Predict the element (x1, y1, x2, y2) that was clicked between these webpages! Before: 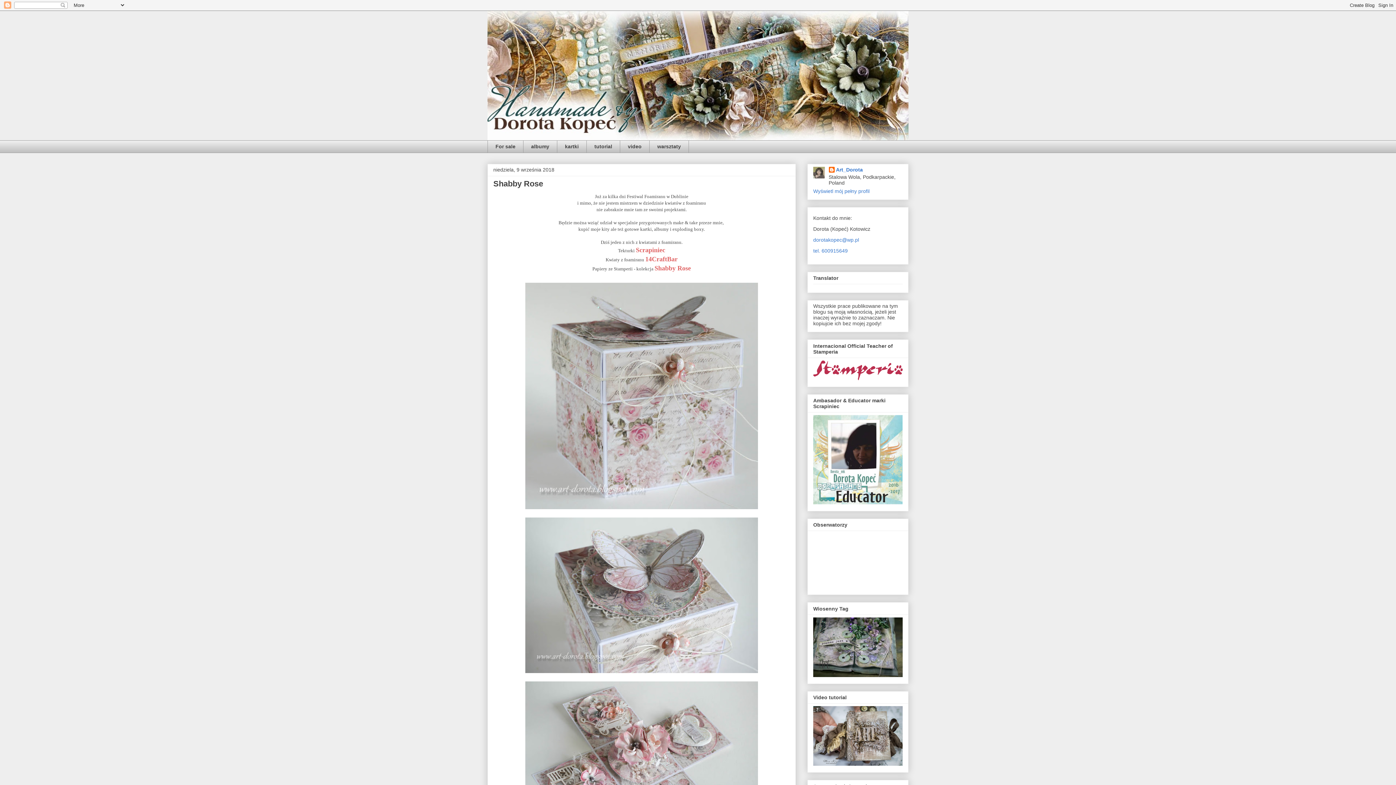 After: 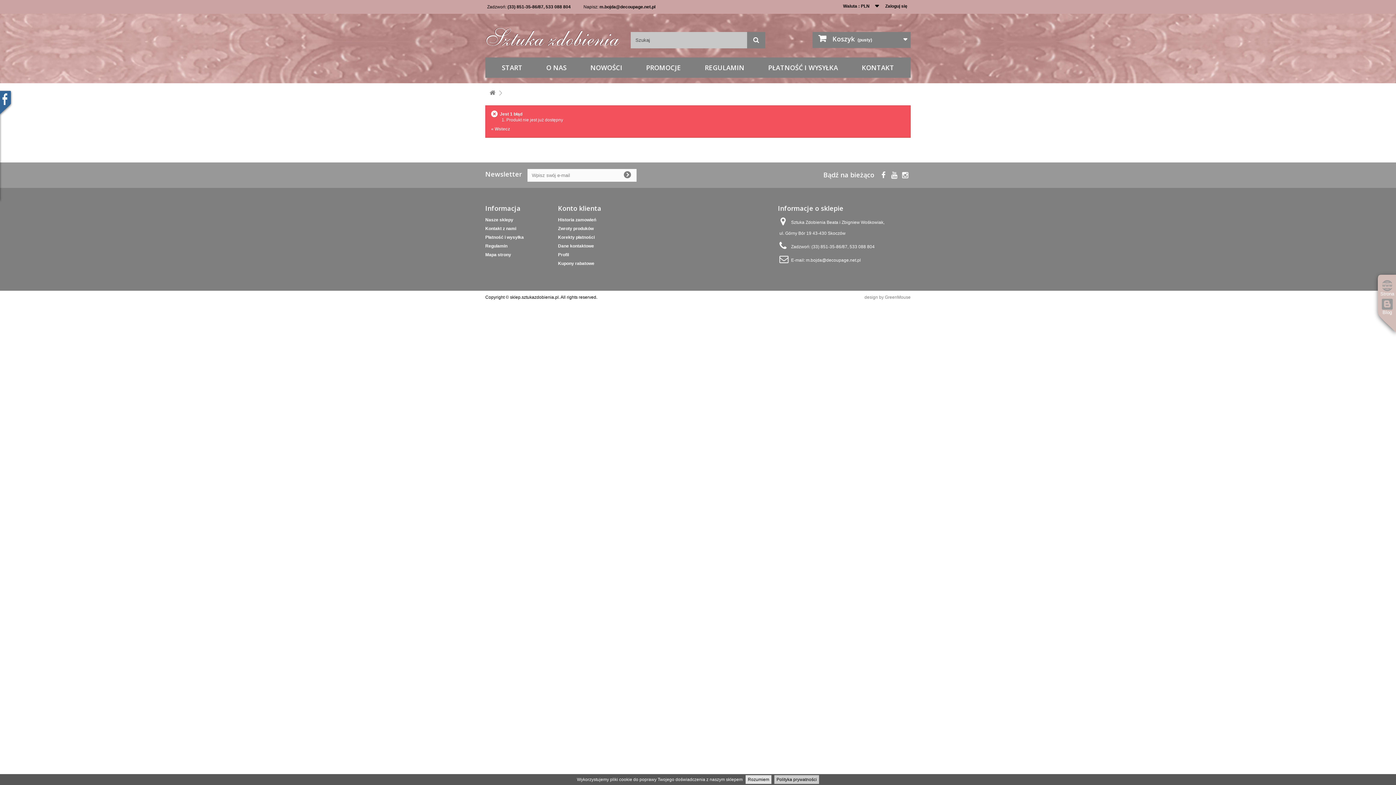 Action: bbox: (654, 266, 691, 271) label: Shabby Rose